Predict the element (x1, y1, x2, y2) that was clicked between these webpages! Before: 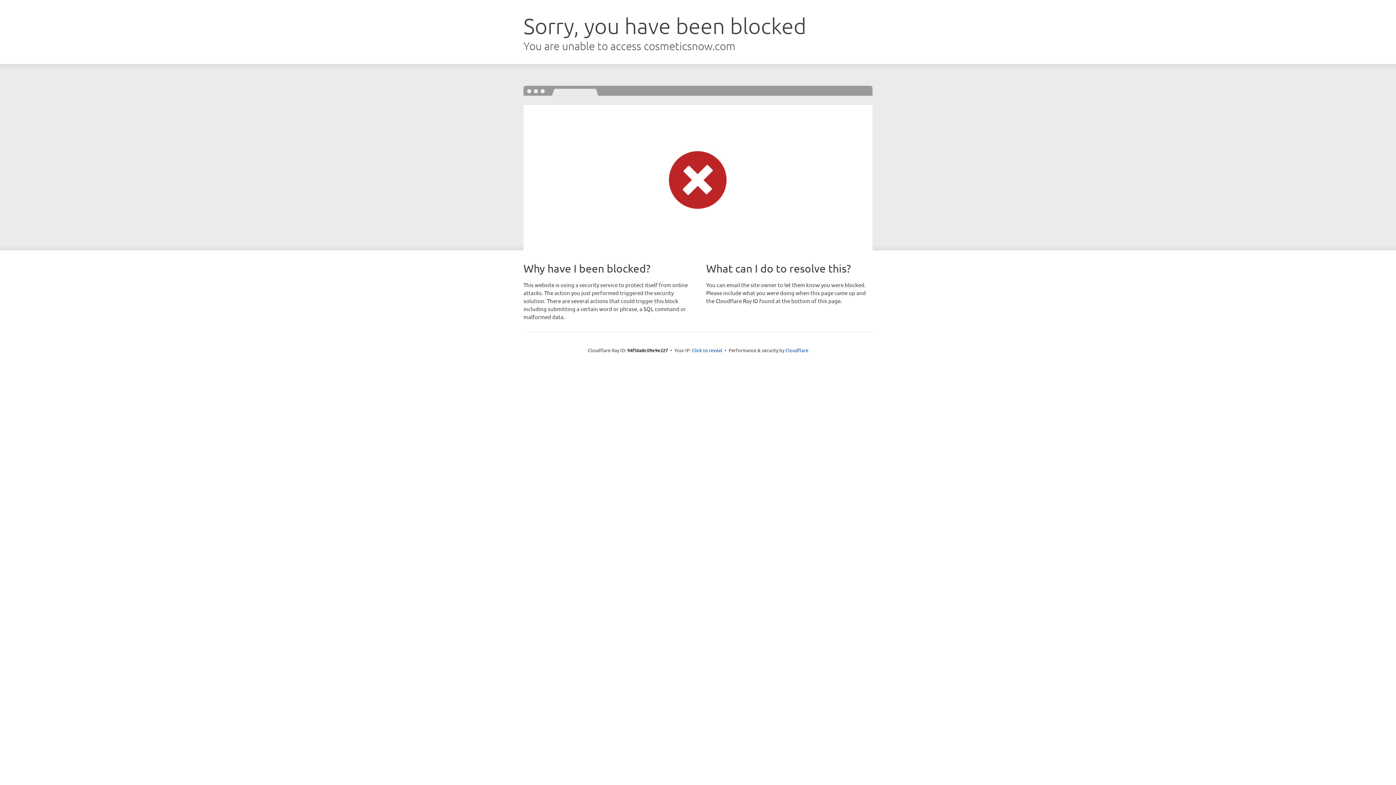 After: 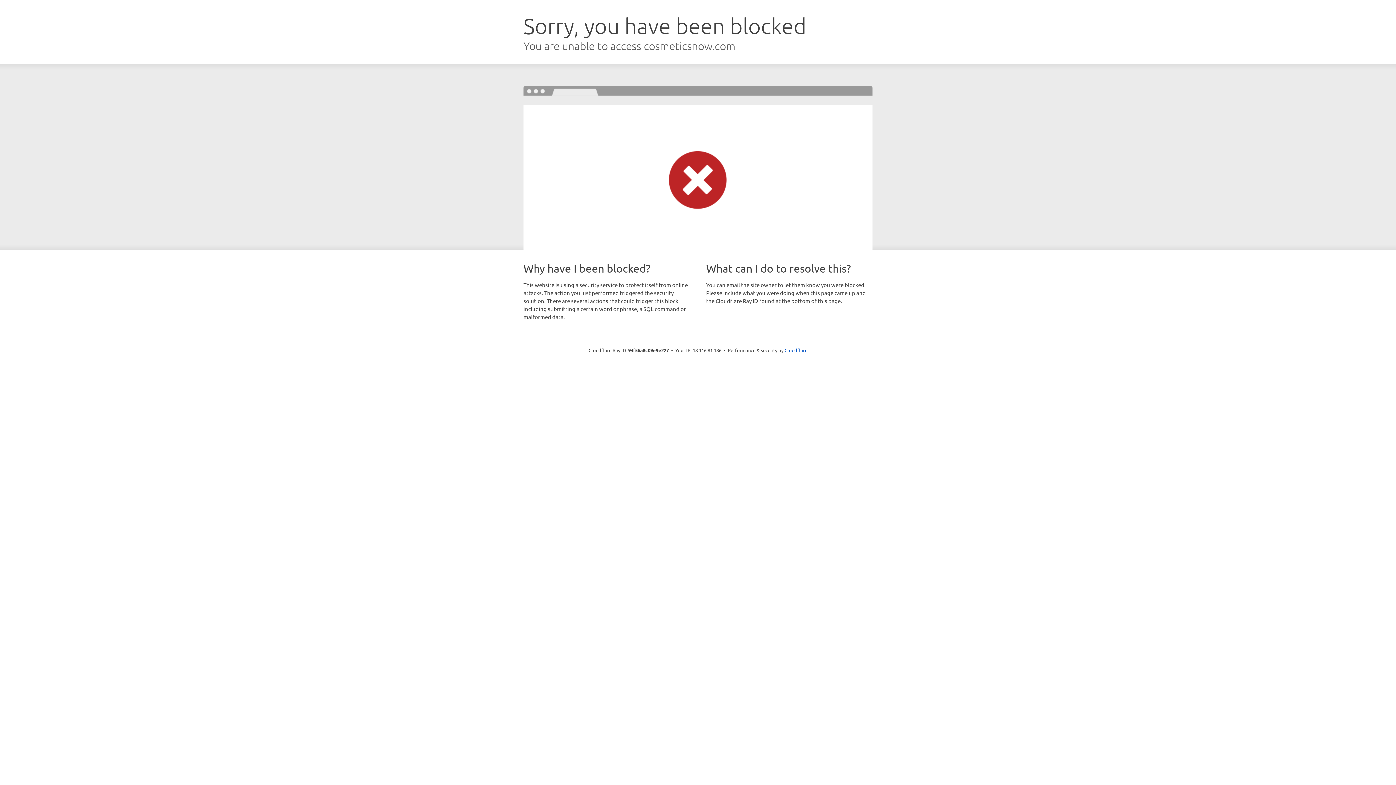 Action: bbox: (692, 346, 722, 353) label: Click to reveal